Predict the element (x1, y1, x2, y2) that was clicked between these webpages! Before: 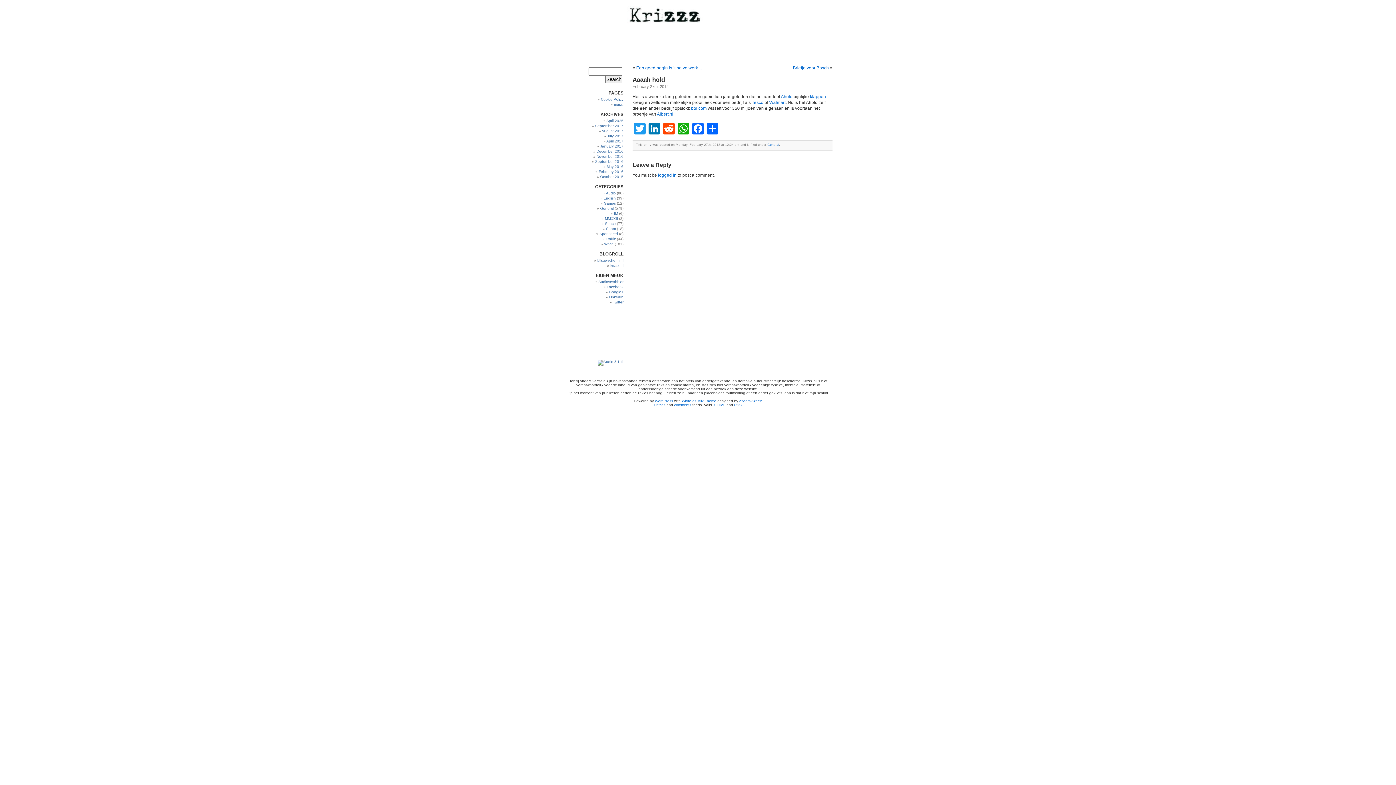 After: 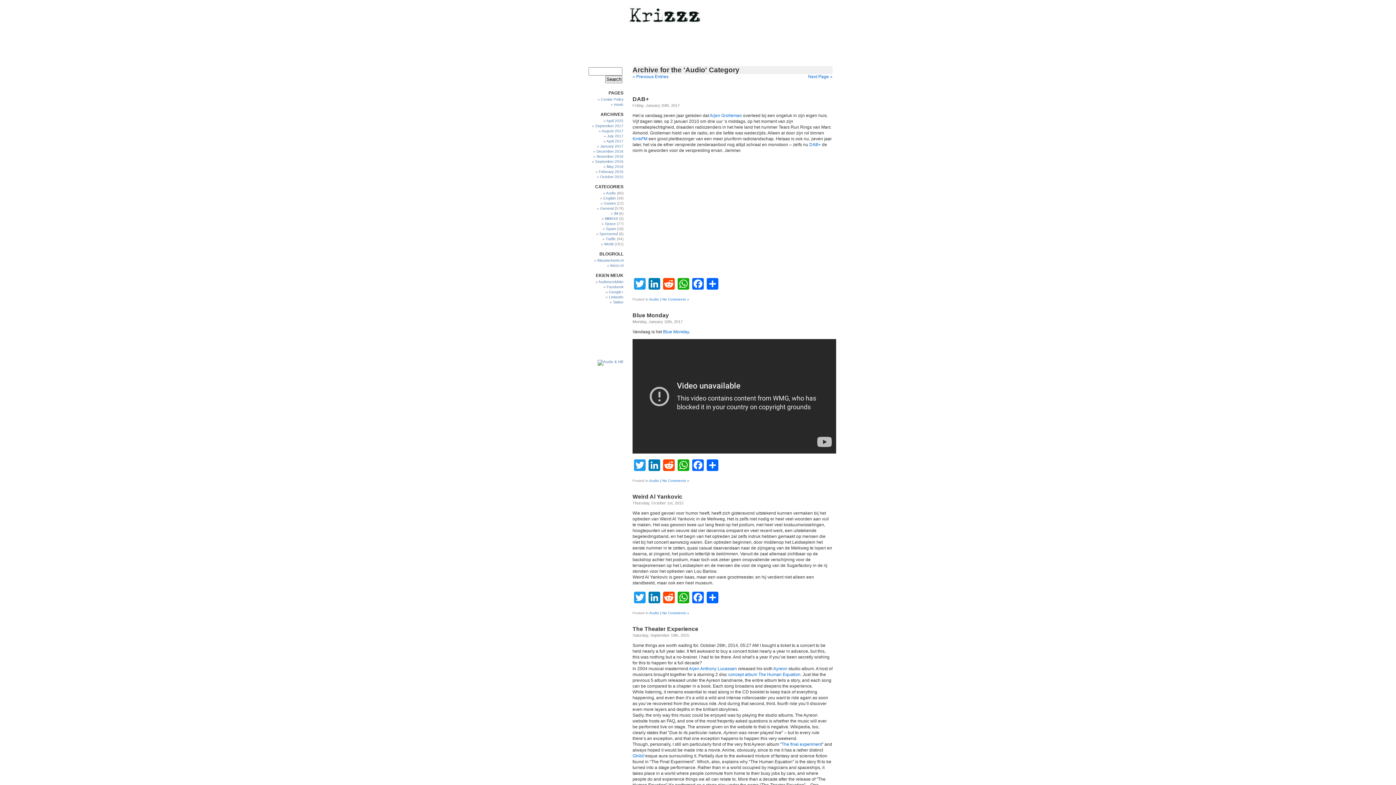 Action: bbox: (606, 191, 616, 195) label: Audio